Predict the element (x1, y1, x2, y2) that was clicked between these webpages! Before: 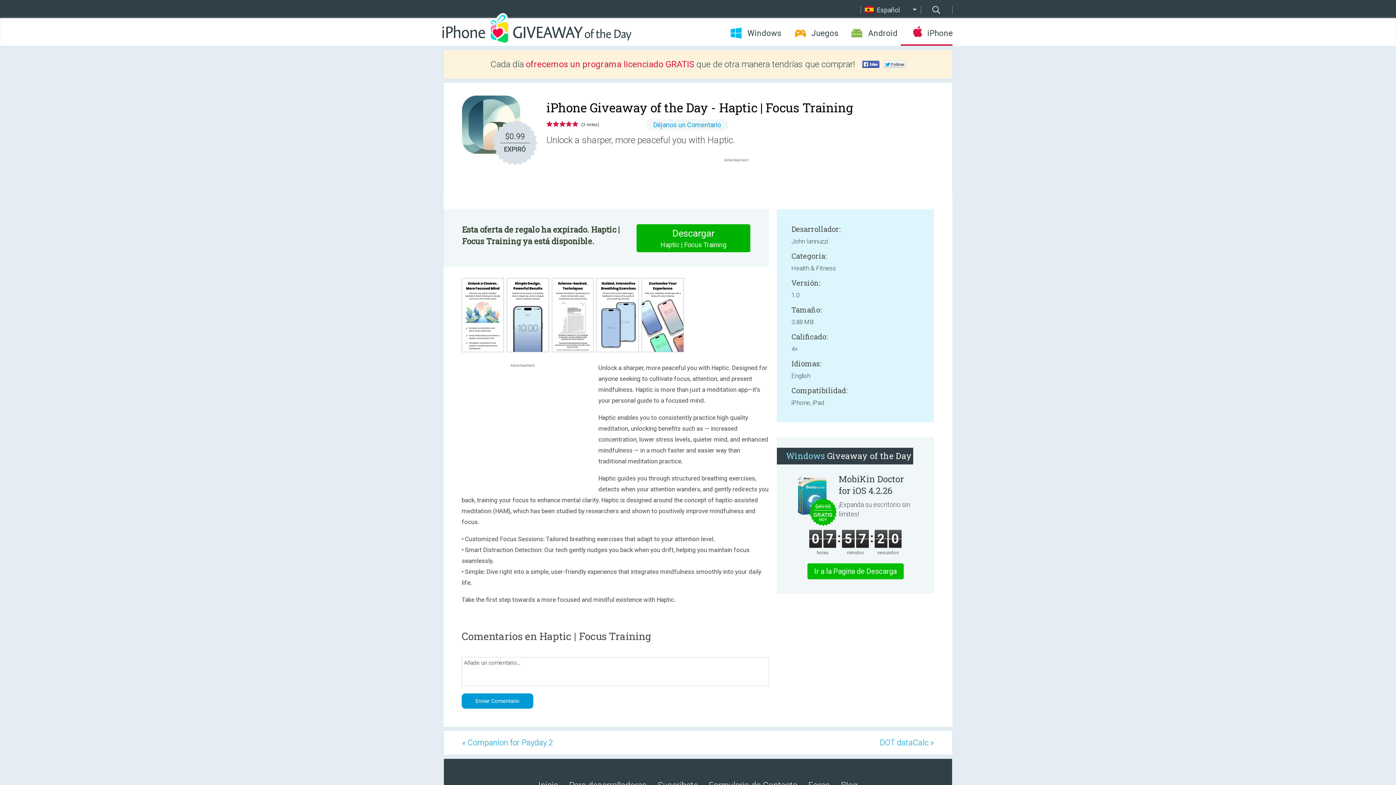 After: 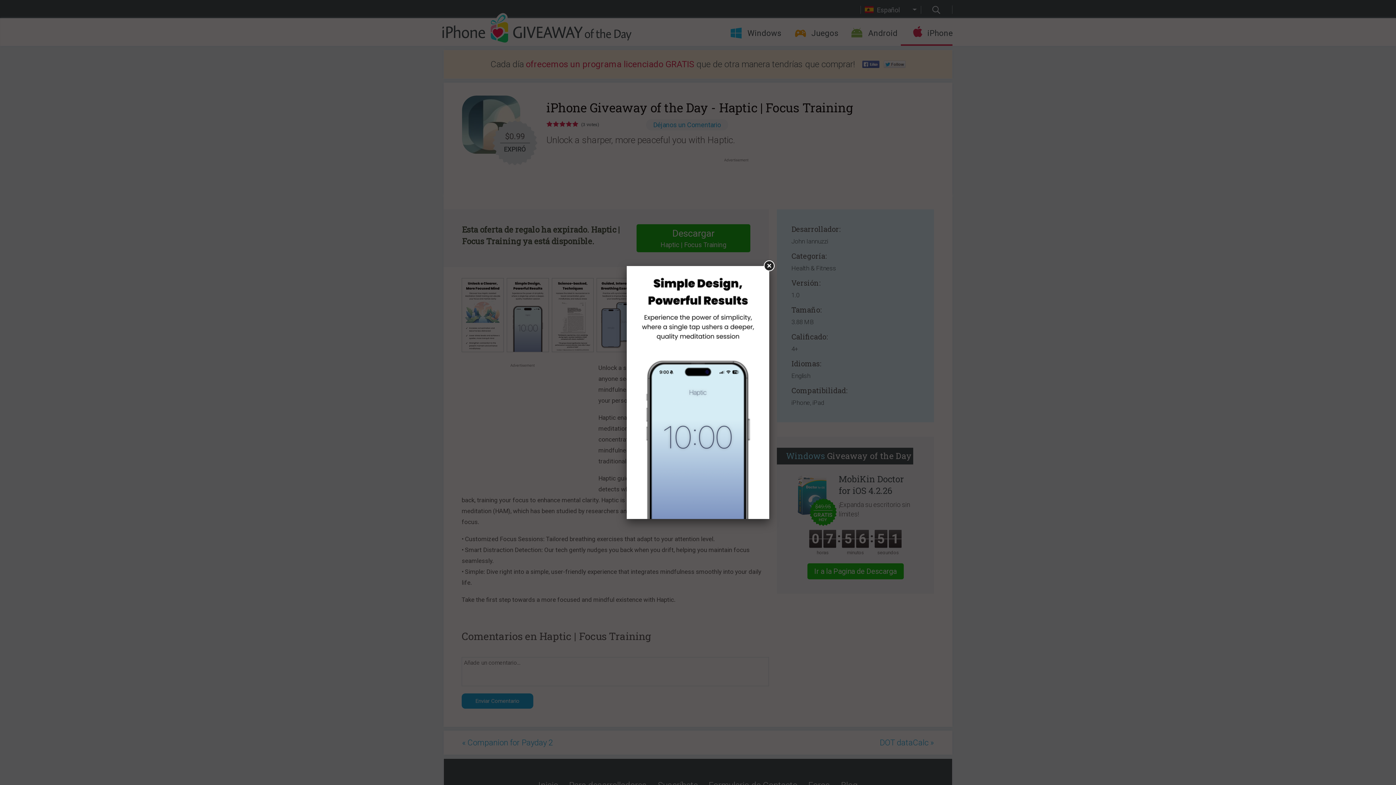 Action: bbox: (506, 347, 550, 353)